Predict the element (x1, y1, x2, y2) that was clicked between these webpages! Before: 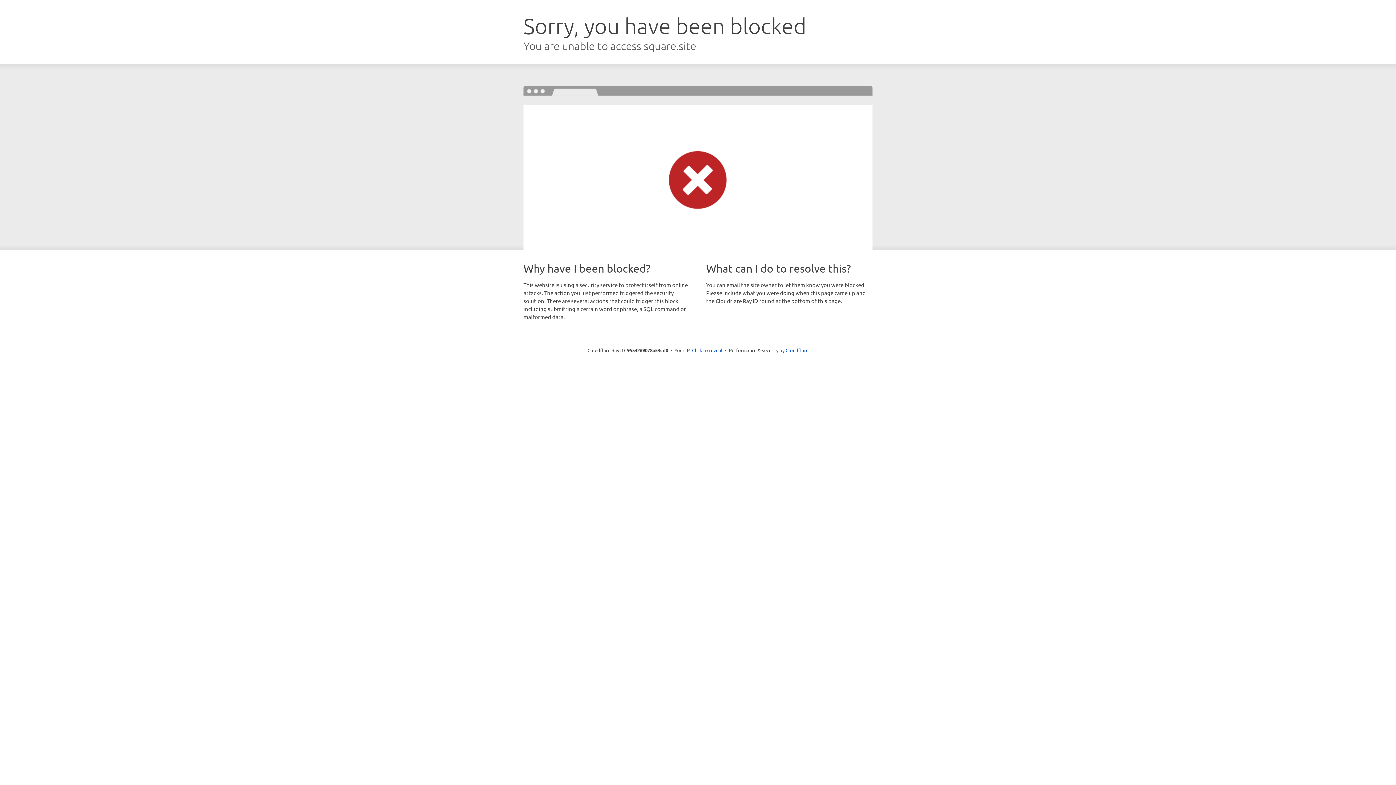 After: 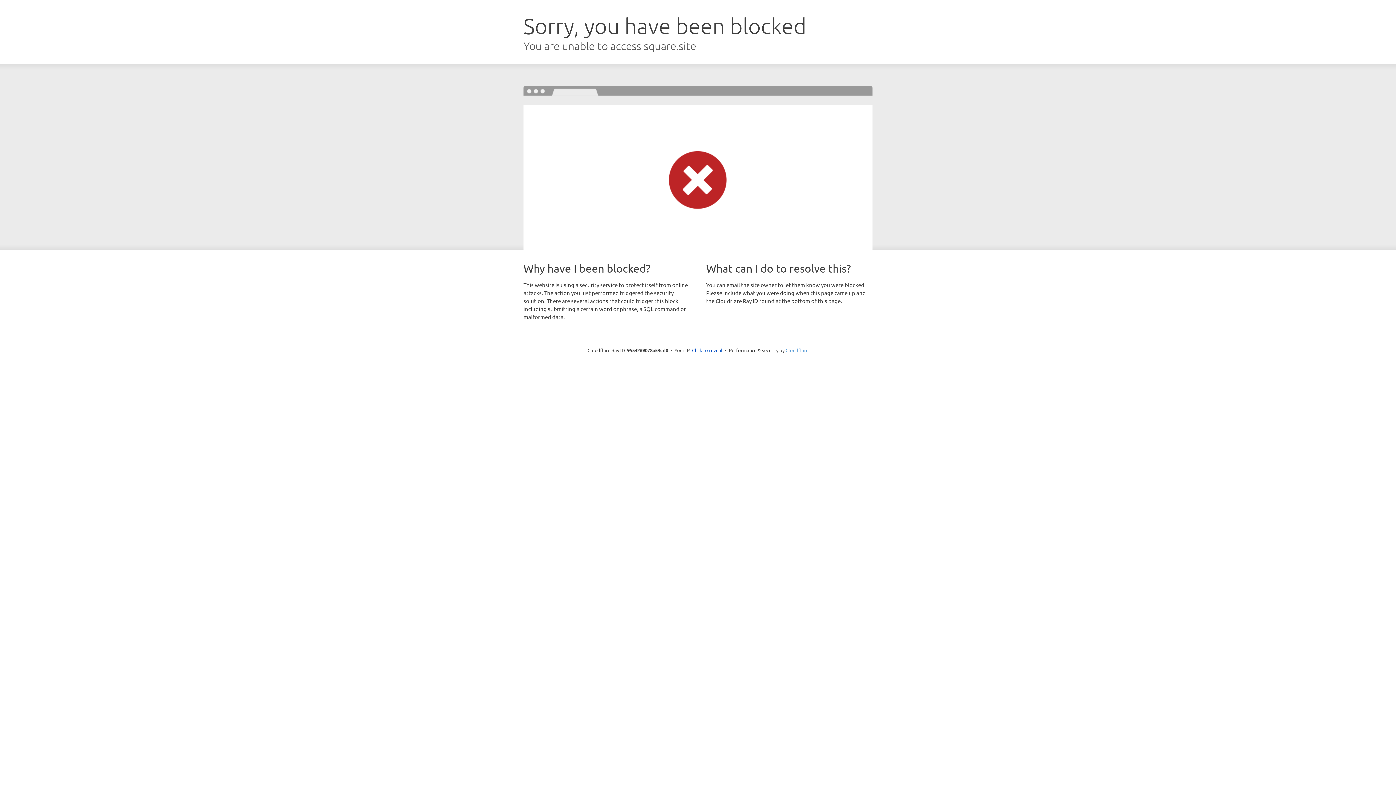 Action: bbox: (785, 347, 808, 353) label: Cloudflare